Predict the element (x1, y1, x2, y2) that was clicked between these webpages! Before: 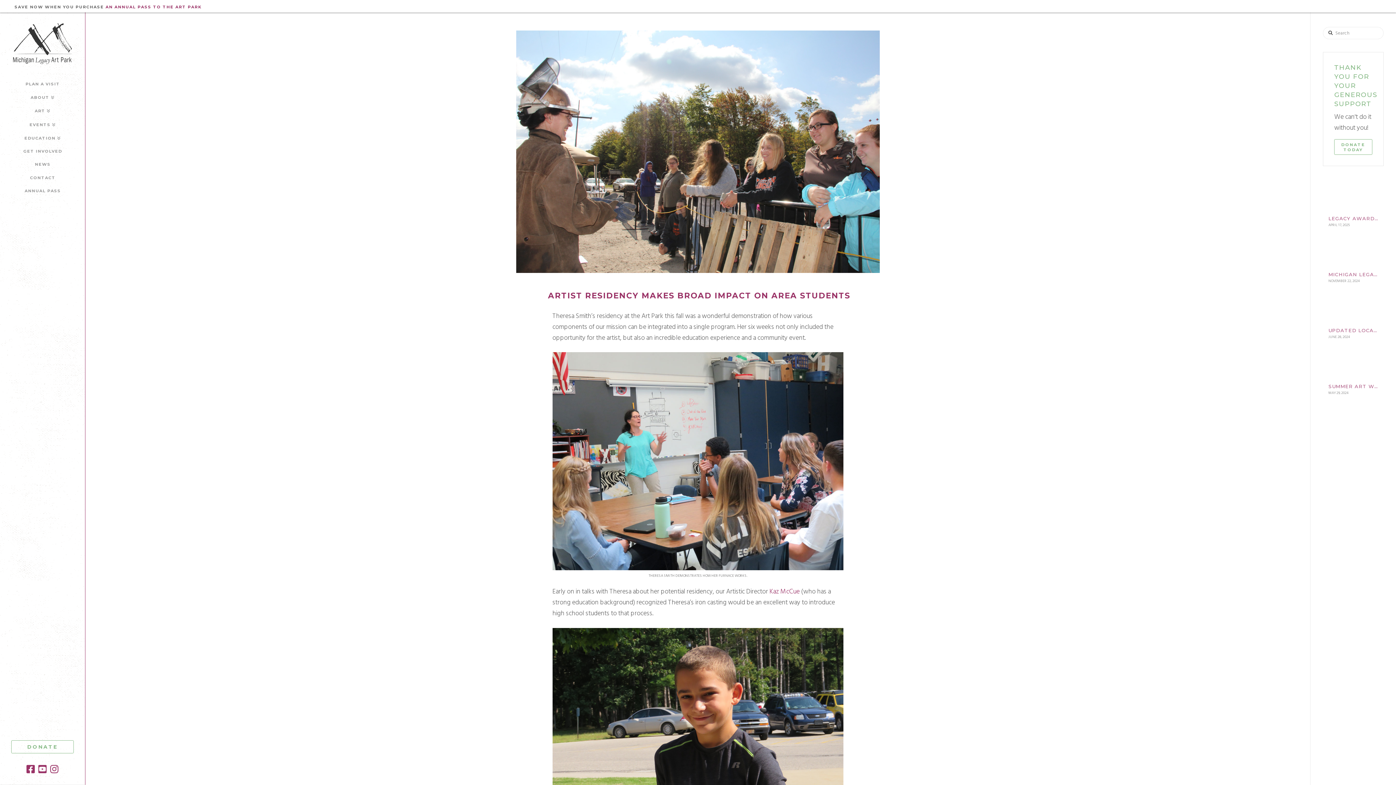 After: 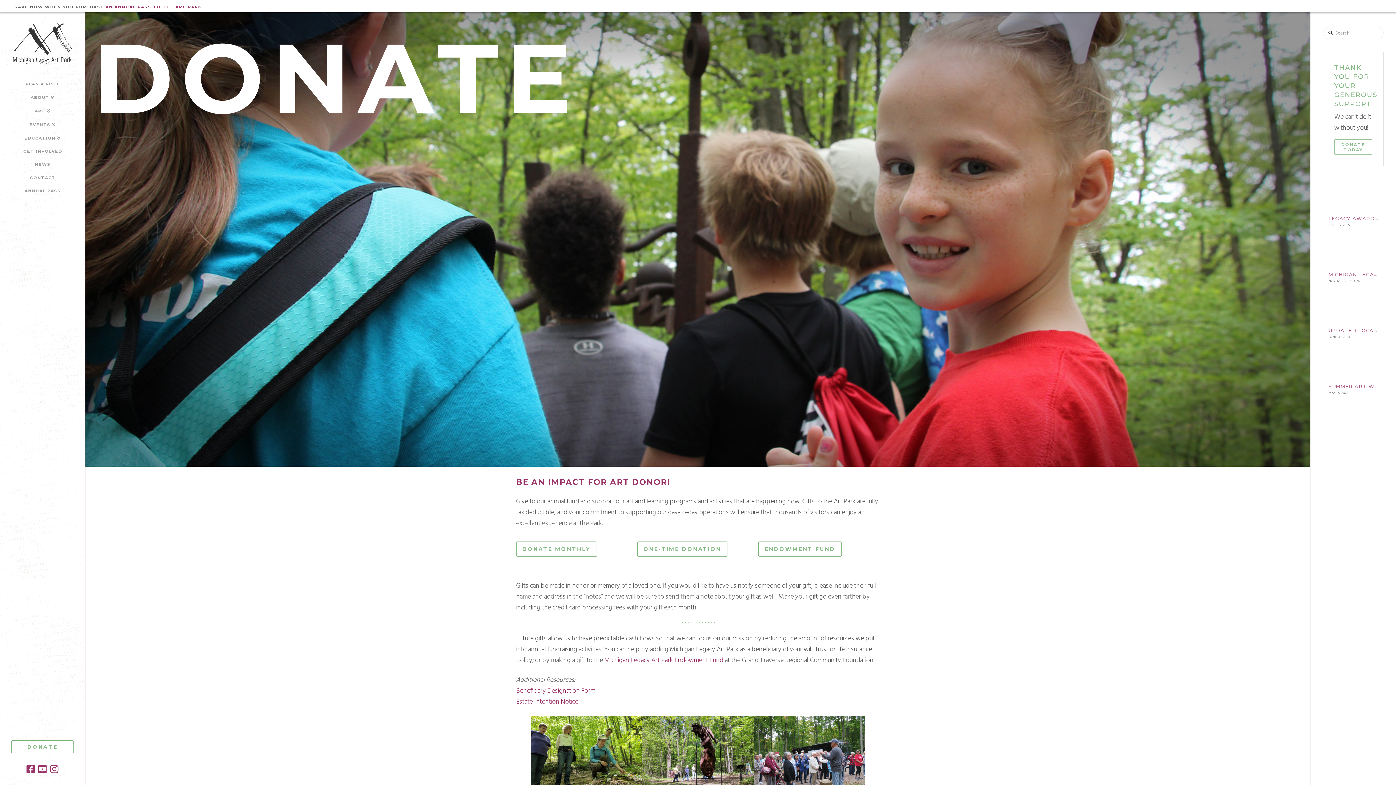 Action: label: DONATE TODAY bbox: (1334, 139, 1372, 154)